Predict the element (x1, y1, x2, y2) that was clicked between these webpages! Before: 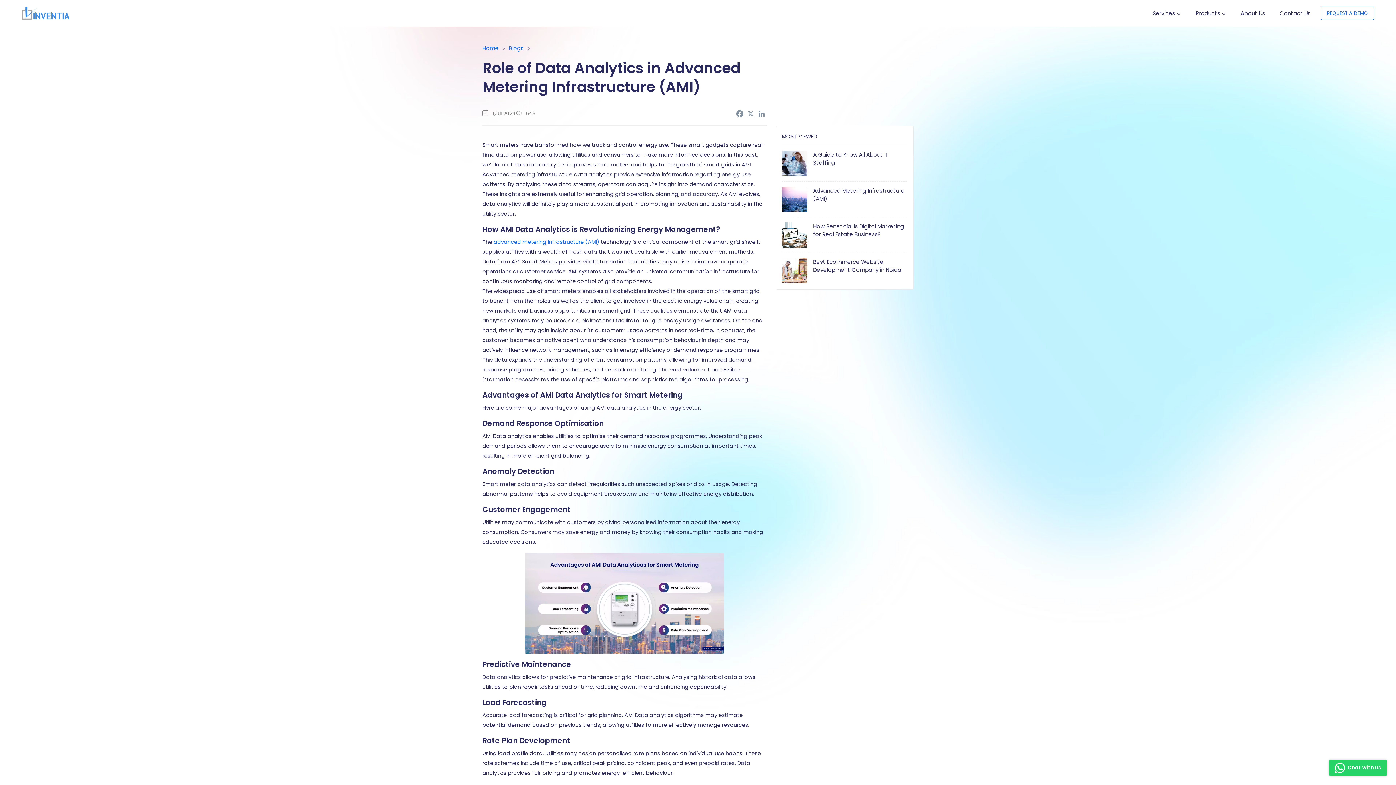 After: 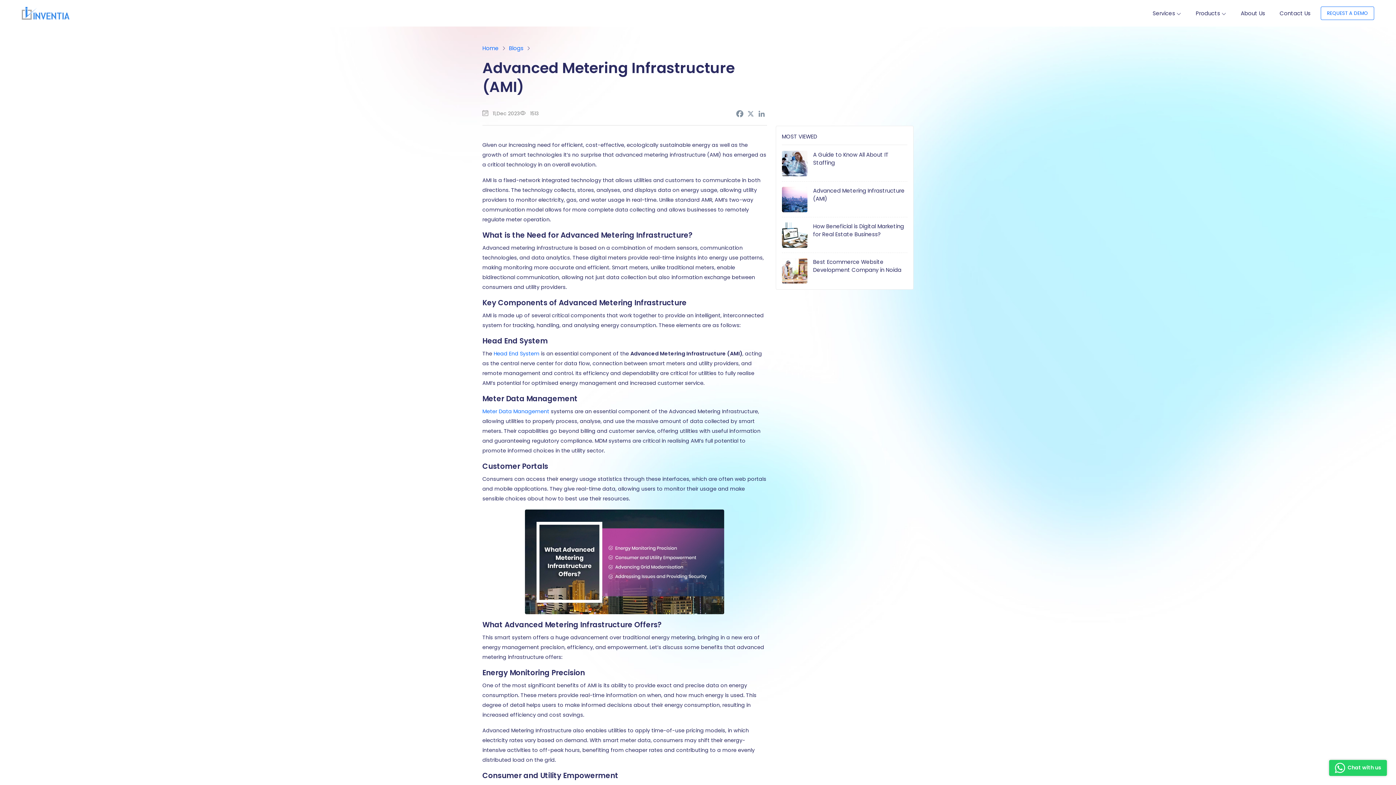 Action: label: Advanced Metering Infrastructure (AMI) bbox: (782, 186, 907, 212)